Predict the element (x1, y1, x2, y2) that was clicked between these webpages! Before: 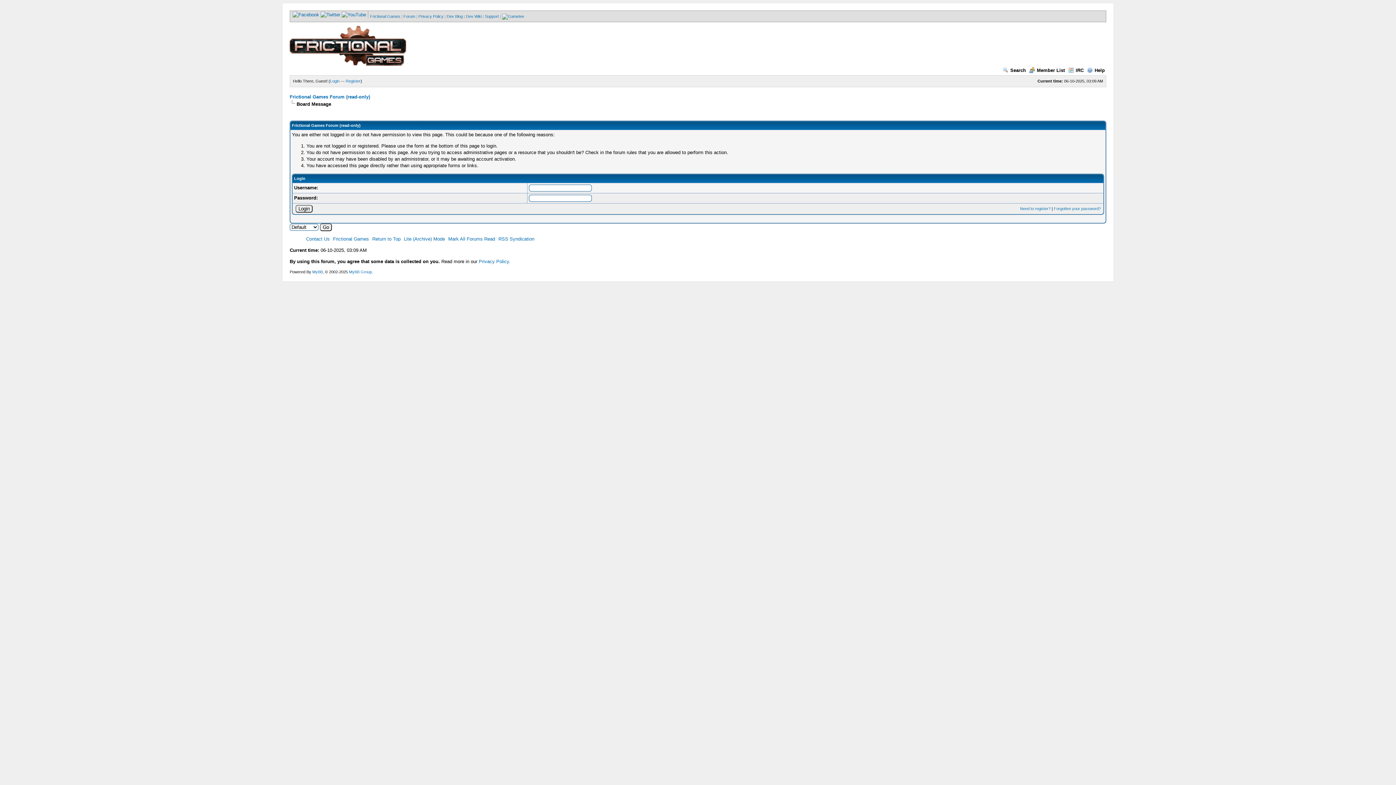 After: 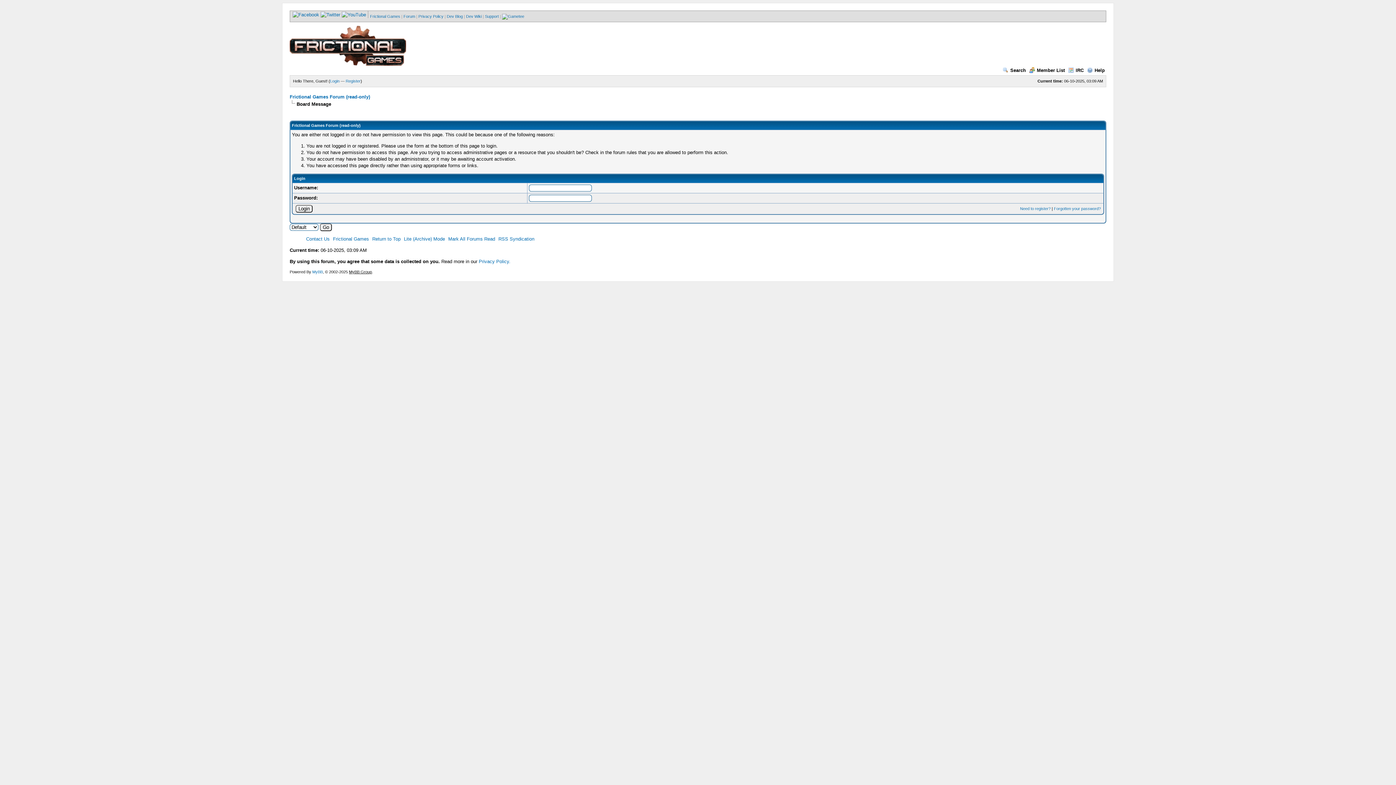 Action: label: MyBB Group bbox: (349, 269, 372, 274)